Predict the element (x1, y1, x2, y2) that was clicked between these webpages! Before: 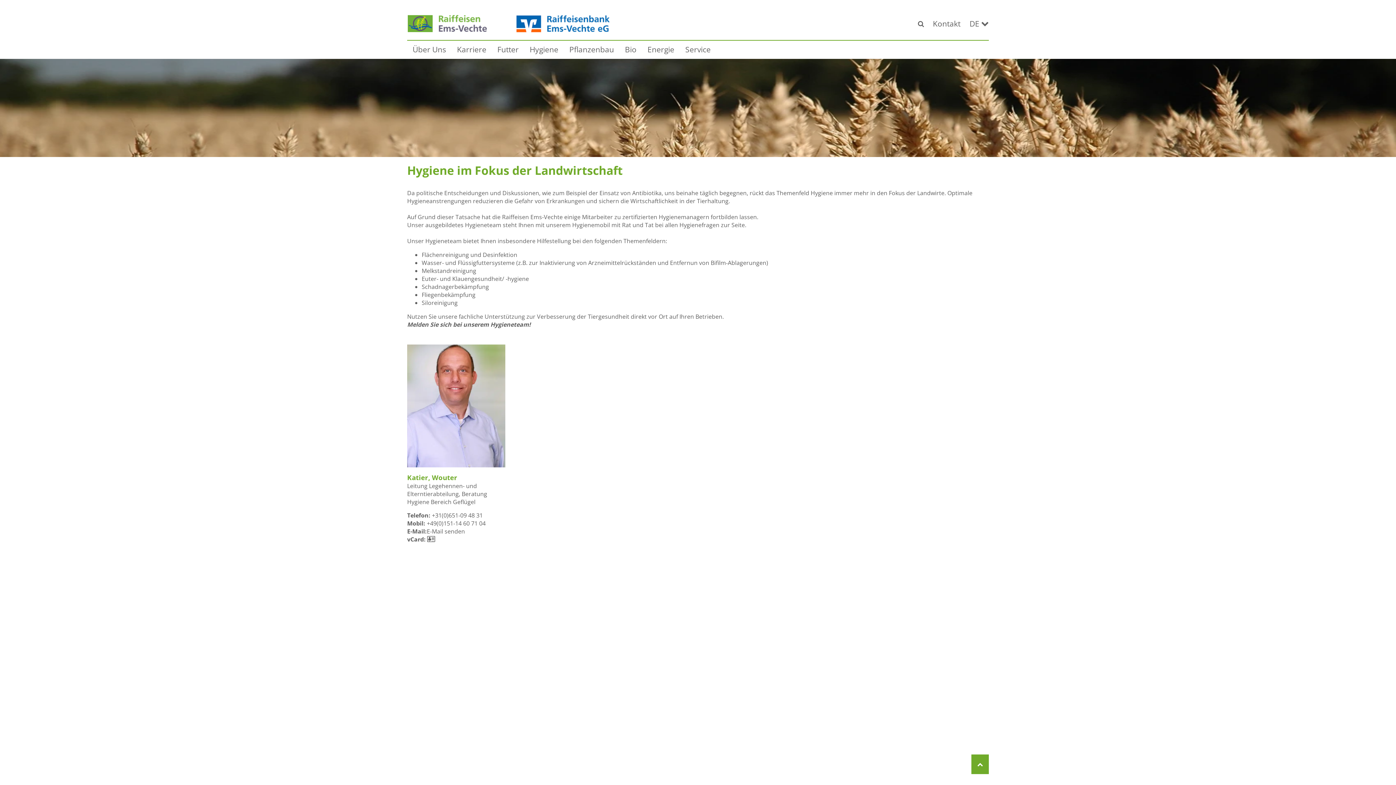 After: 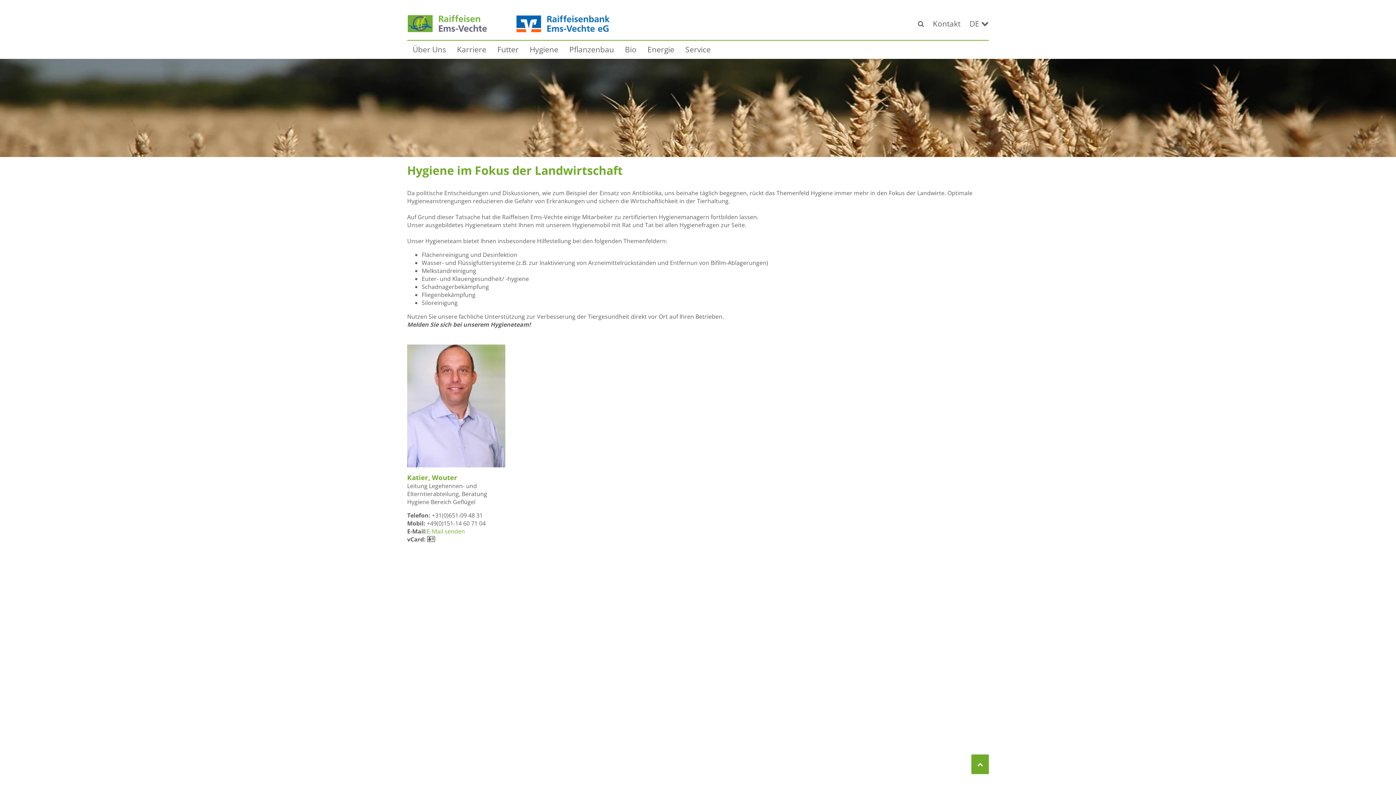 Action: bbox: (426, 527, 465, 535) label: E-Mail senden